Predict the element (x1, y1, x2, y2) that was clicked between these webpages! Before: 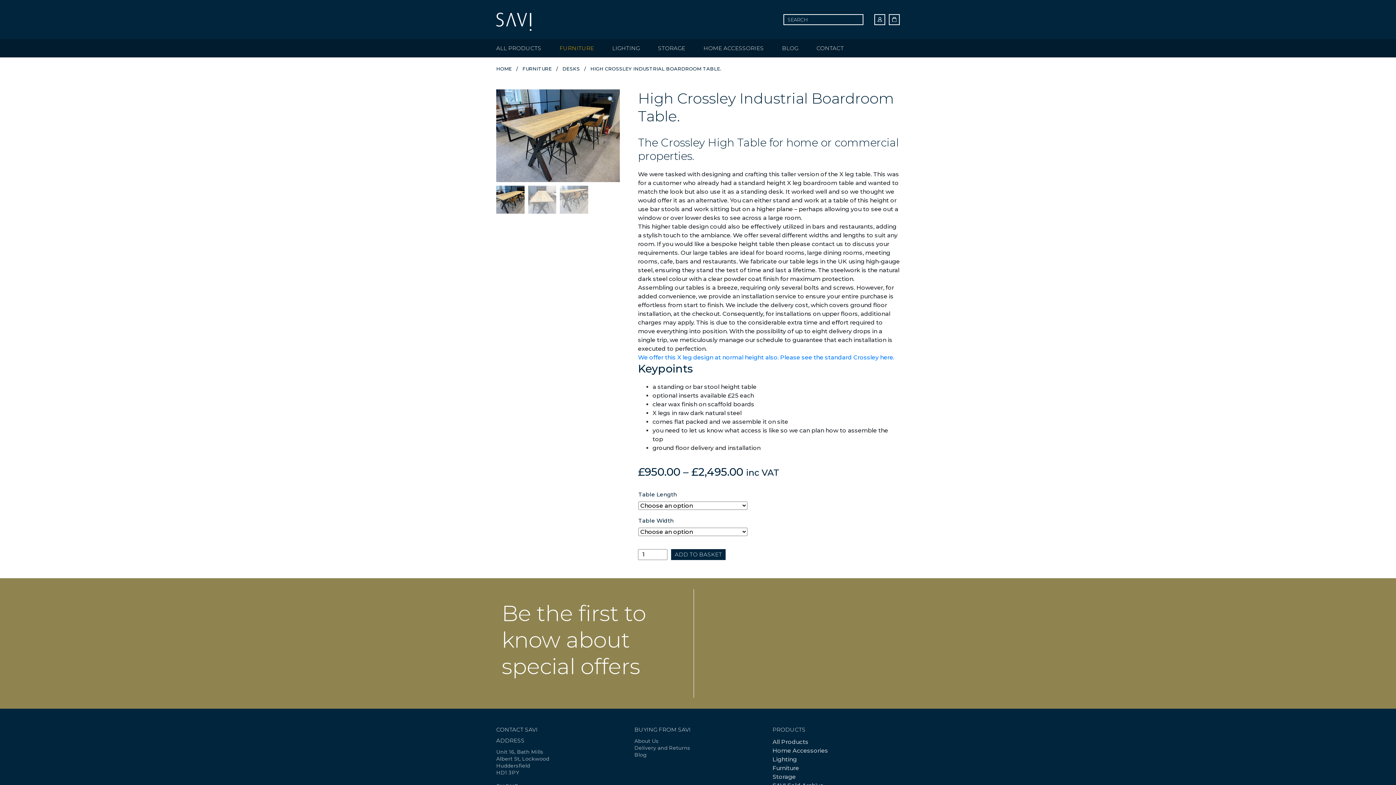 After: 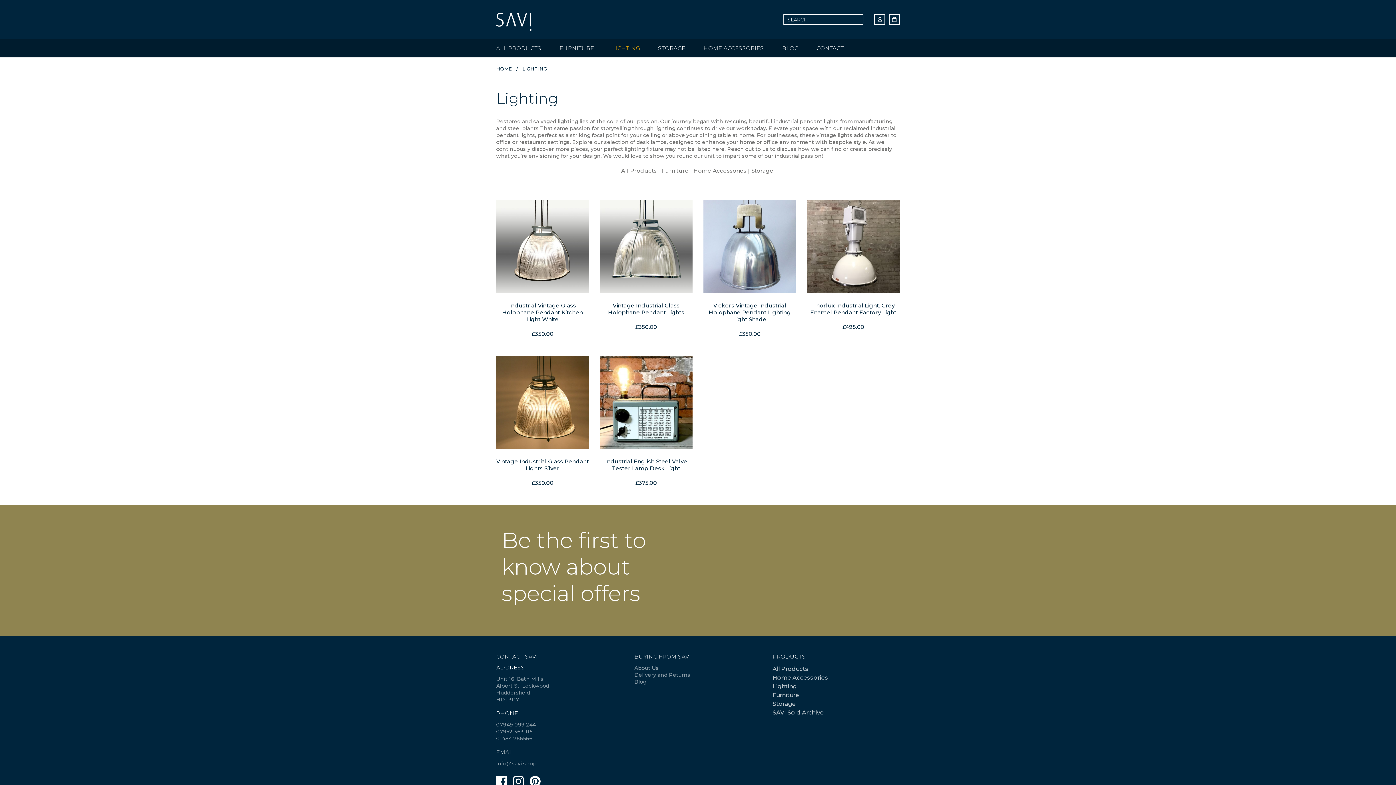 Action: label: LIGHTING bbox: (612, 44, 640, 51)